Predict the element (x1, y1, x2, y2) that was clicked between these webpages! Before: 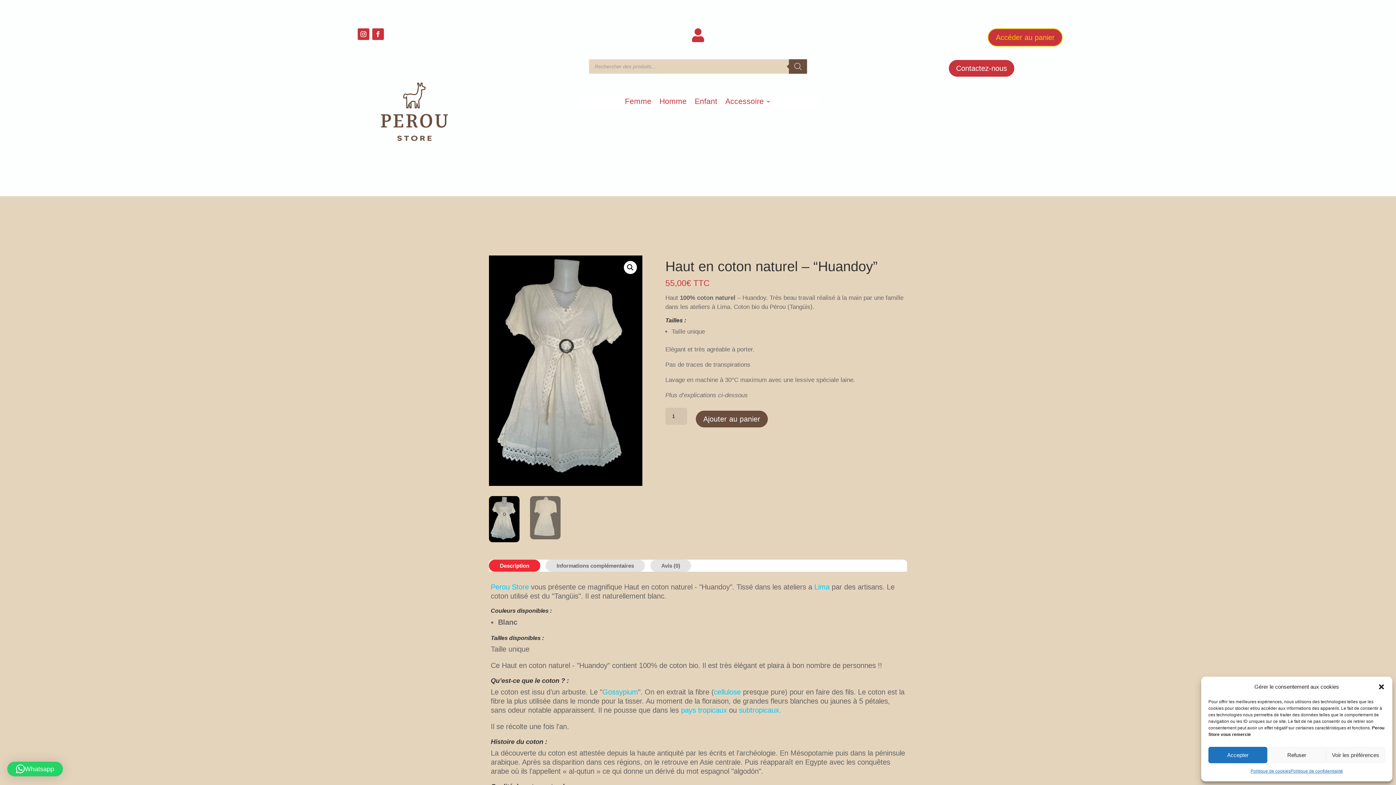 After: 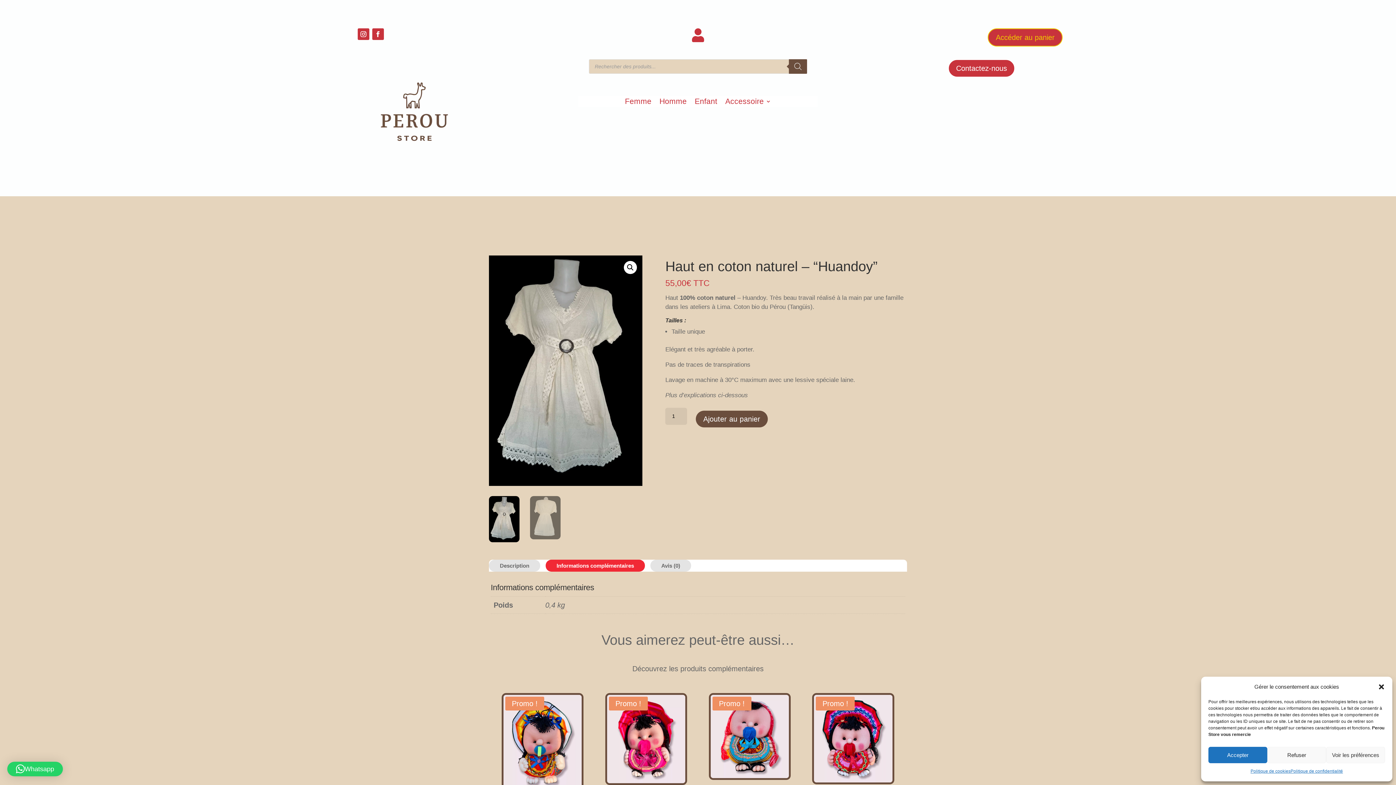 Action: label: Informations complémentaires bbox: (545, 559, 645, 571)